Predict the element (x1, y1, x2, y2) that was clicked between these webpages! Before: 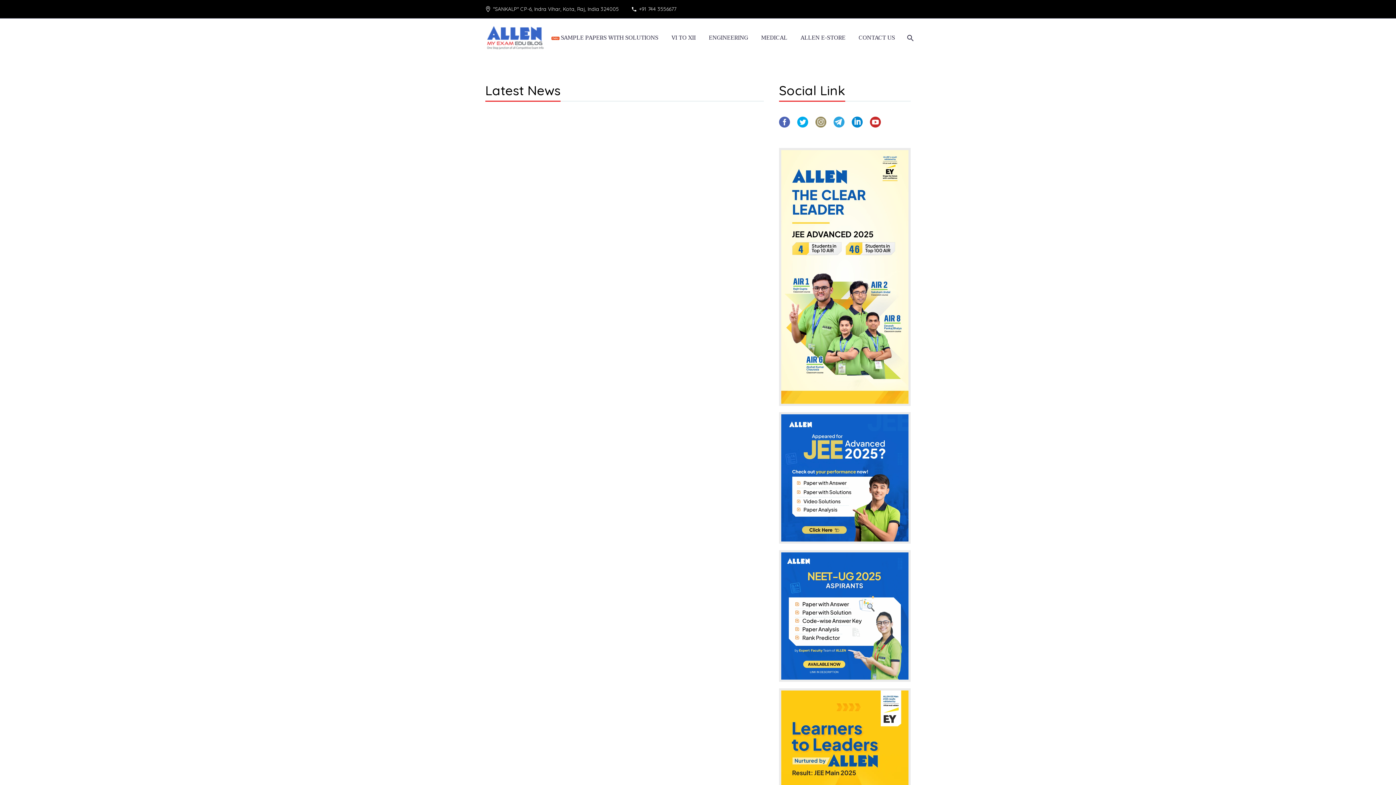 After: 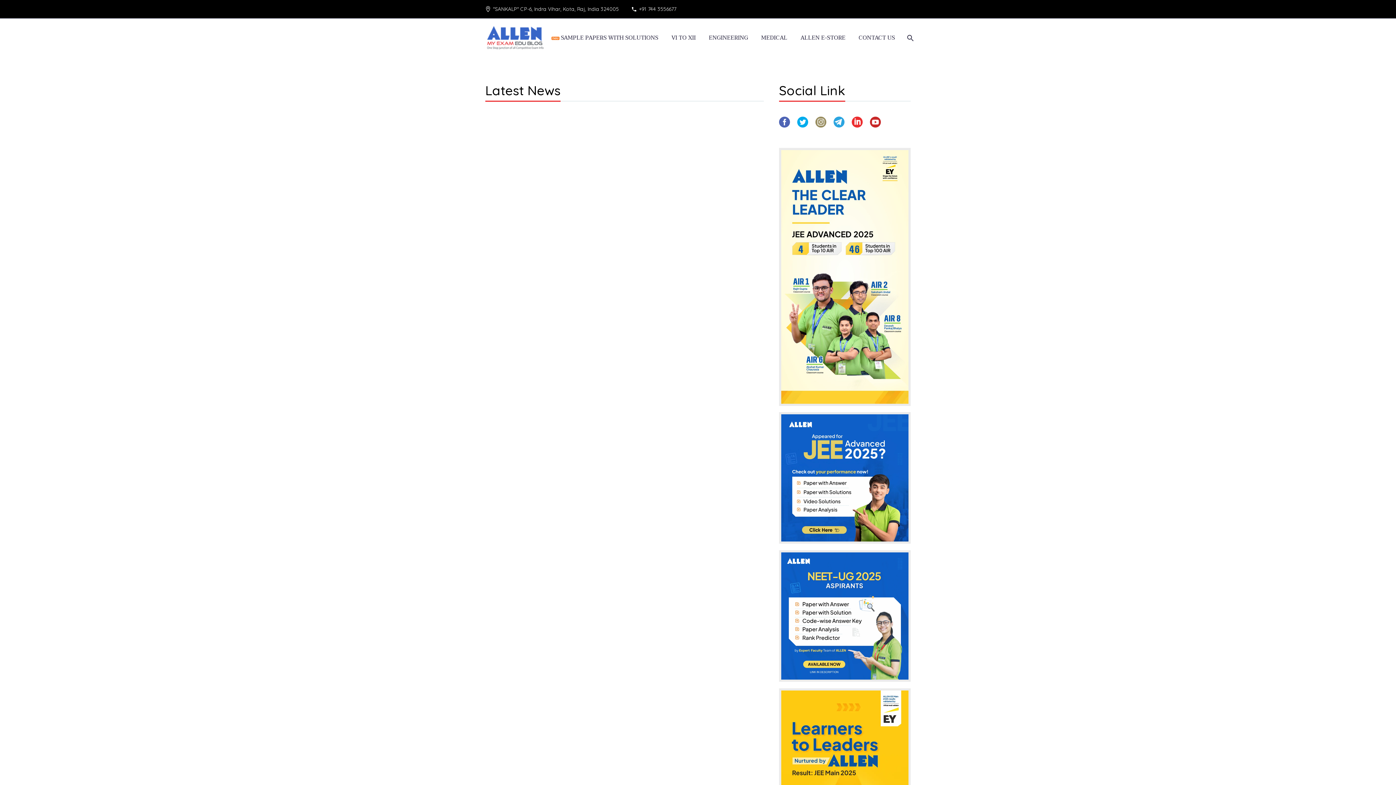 Action: bbox: (852, 116, 862, 127)